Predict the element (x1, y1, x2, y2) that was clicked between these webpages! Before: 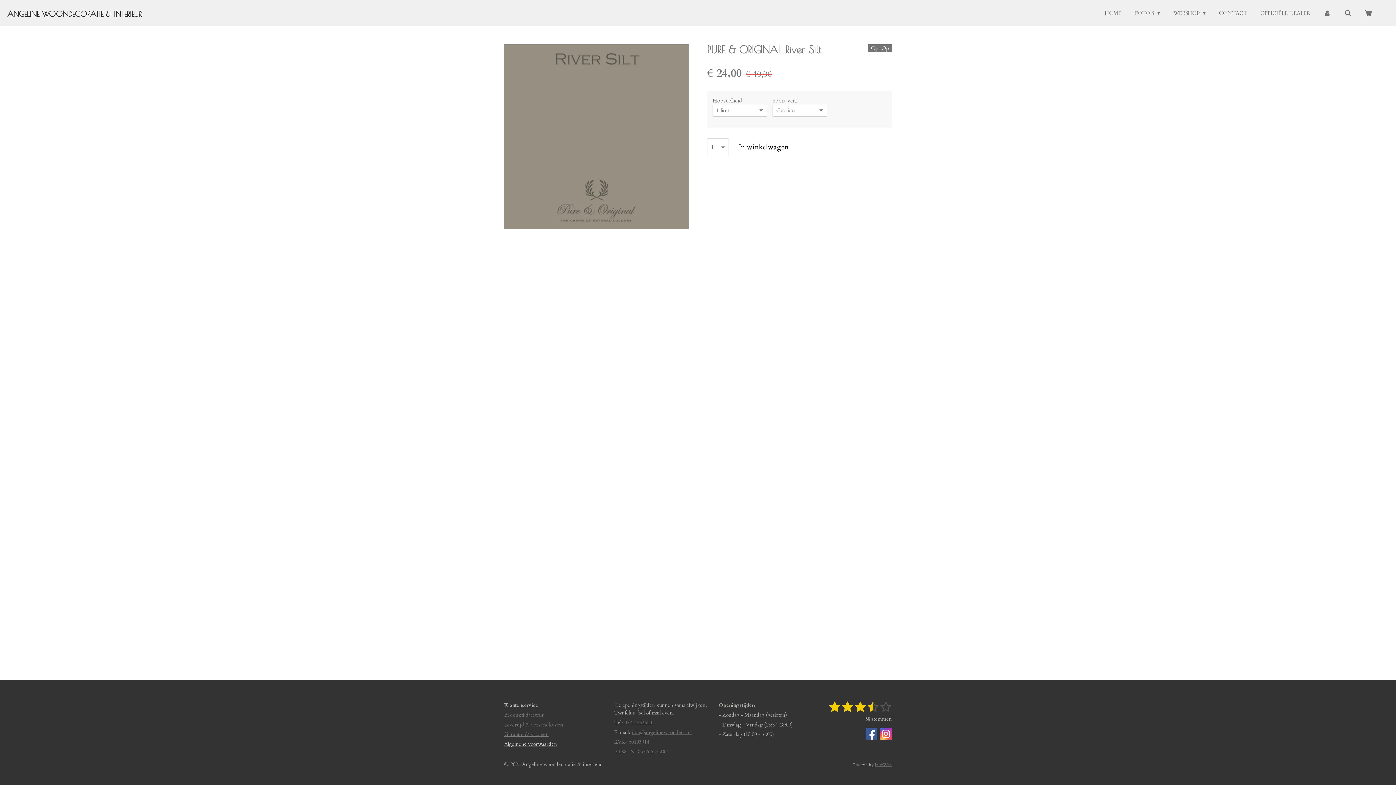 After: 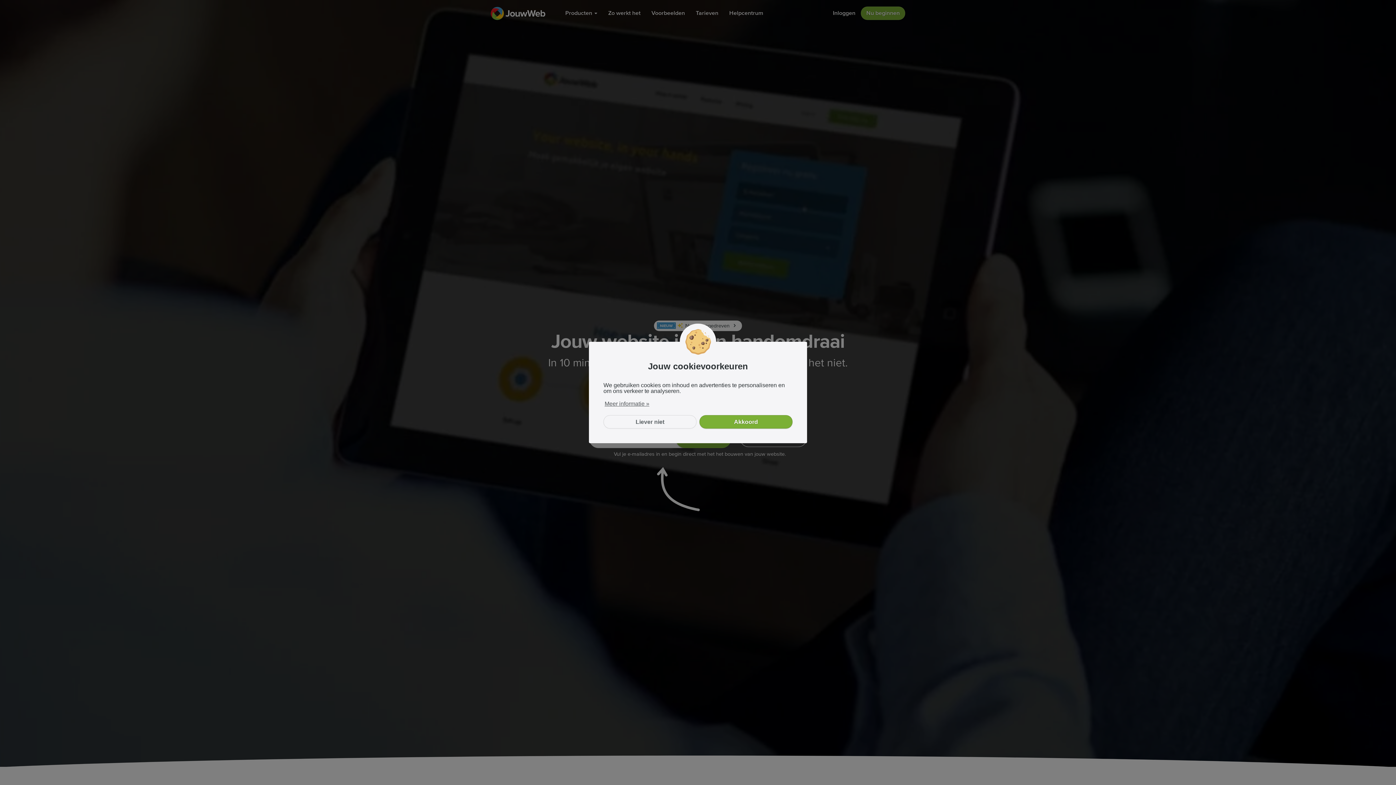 Action: bbox: (874, 762, 892, 767) label: JouwWeb